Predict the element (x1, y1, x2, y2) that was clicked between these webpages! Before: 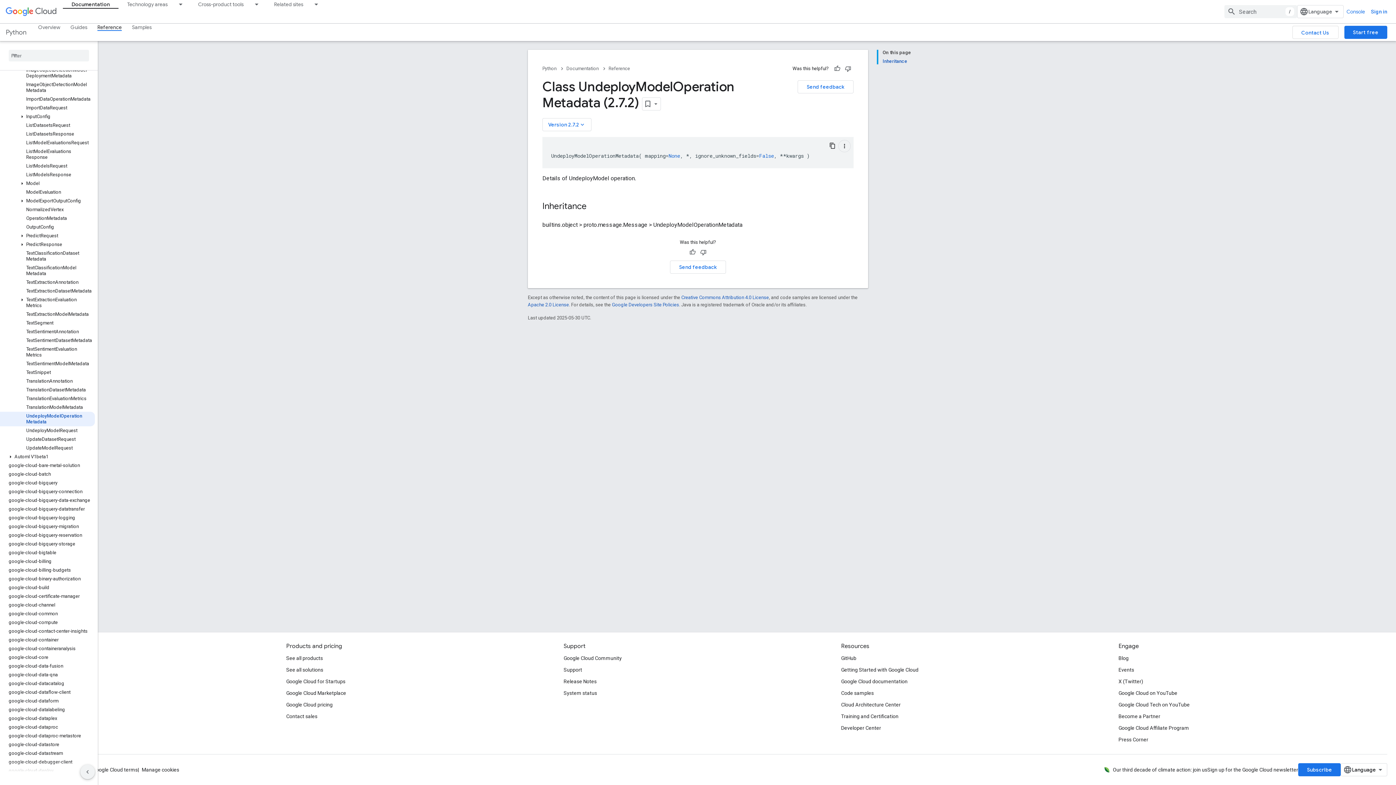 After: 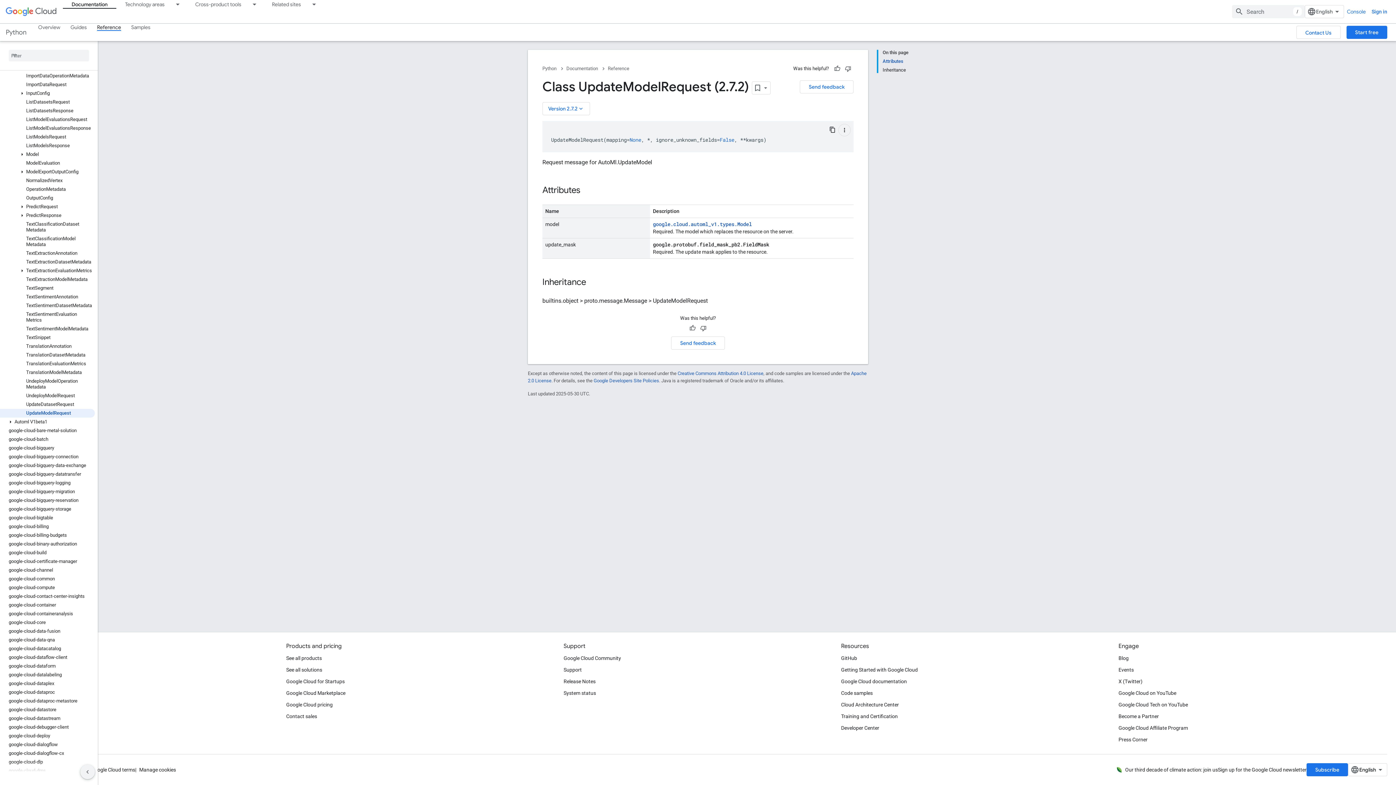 Action: bbox: (0, 444, 94, 452) label: UpdateModelRequest